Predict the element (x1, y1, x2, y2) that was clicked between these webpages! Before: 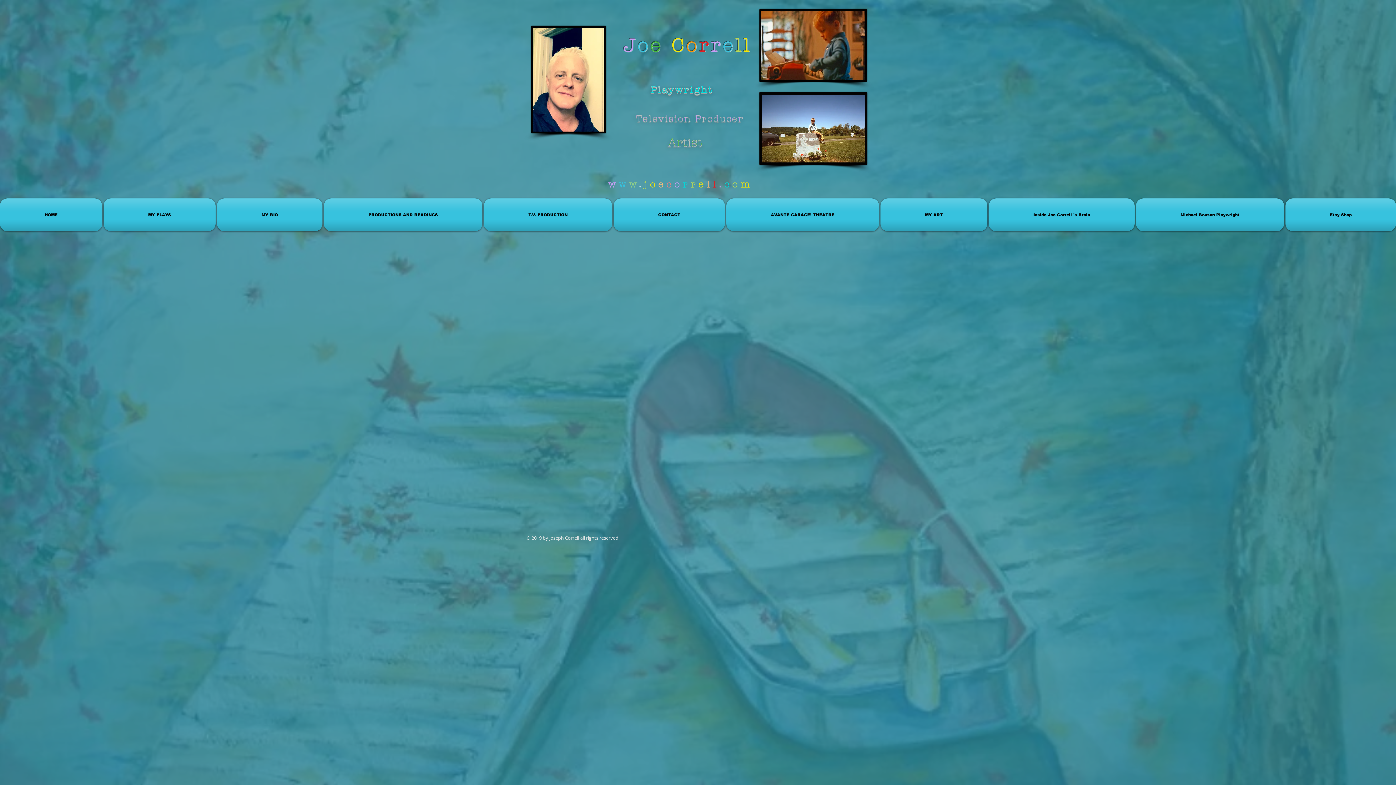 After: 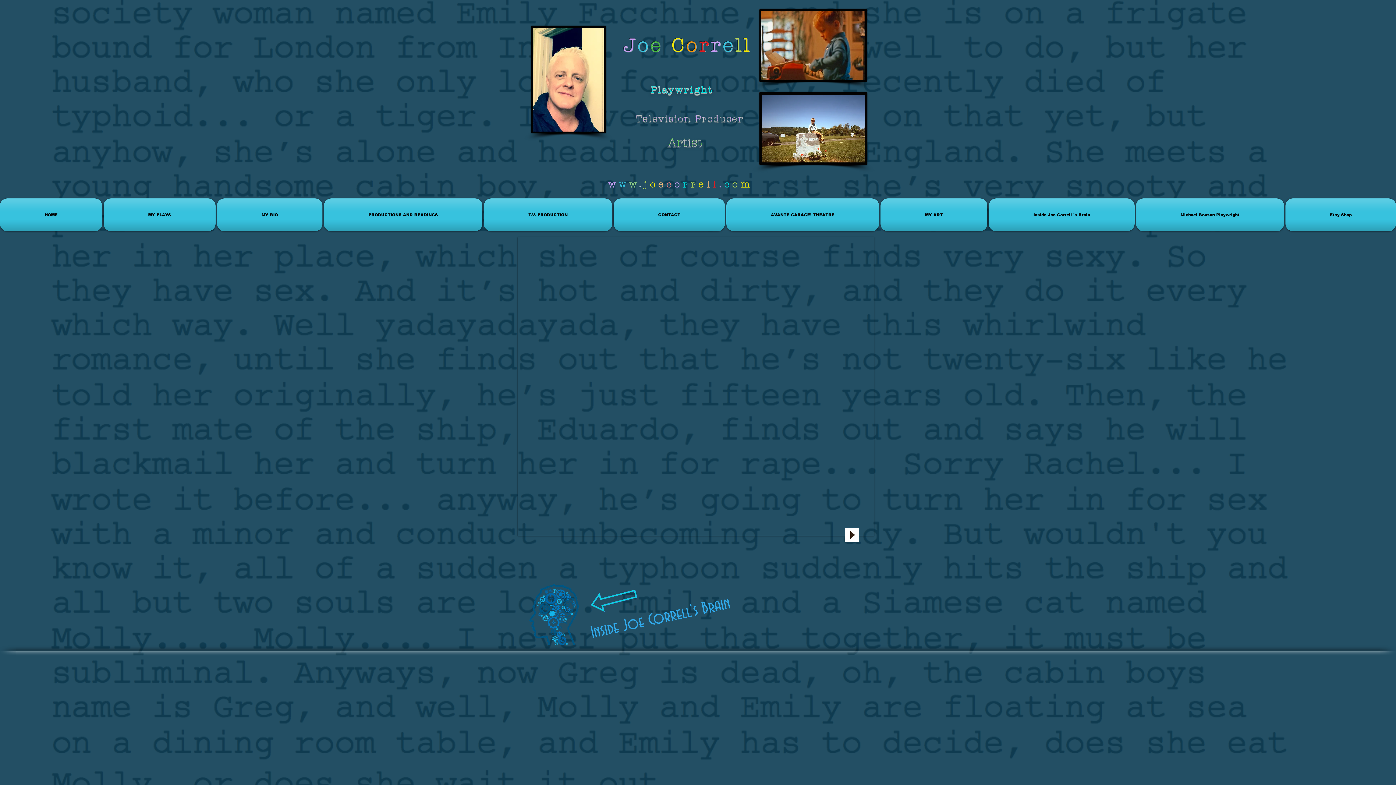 Action: label:   bbox: (663, 34, 671, 56)